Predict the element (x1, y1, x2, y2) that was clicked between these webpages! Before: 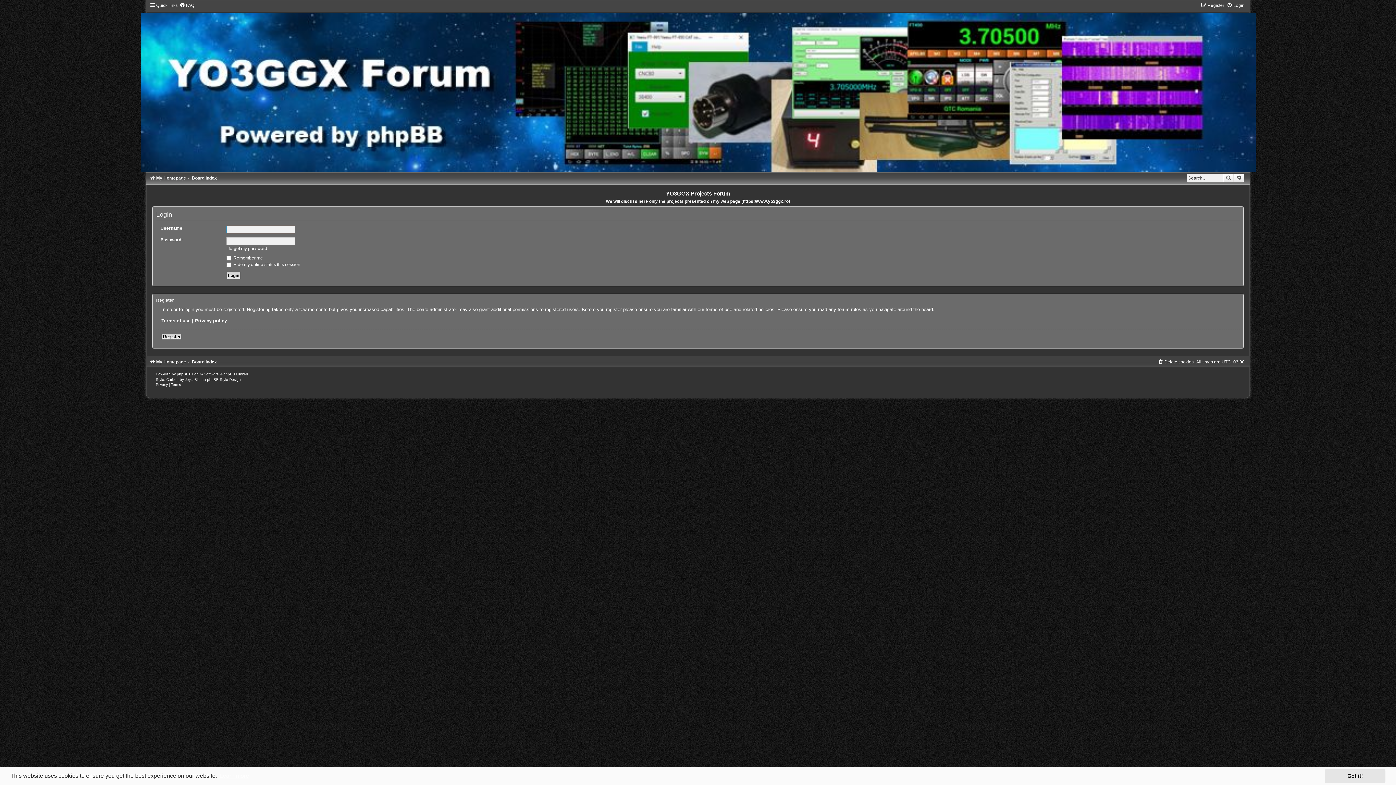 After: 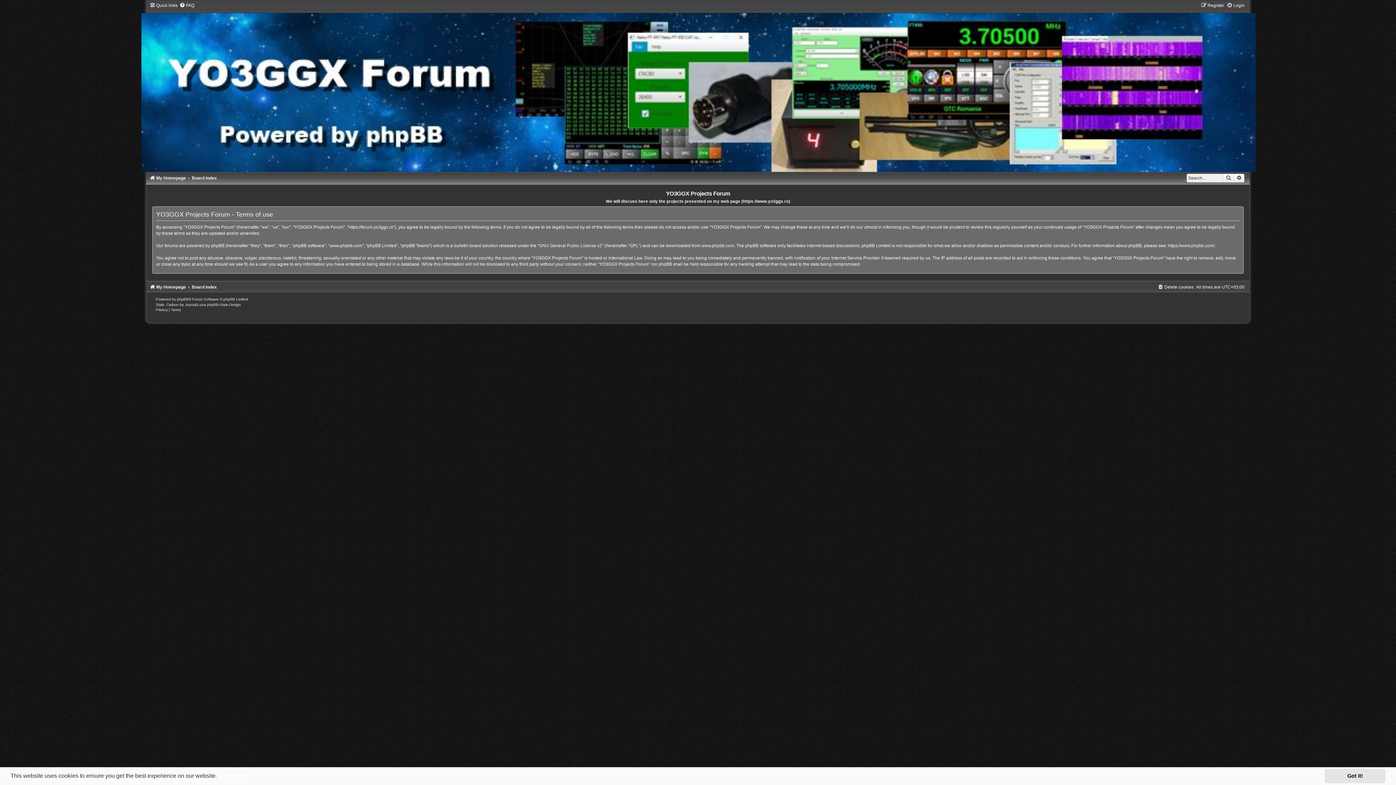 Action: bbox: (161, 318, 190, 323) label: Terms of use